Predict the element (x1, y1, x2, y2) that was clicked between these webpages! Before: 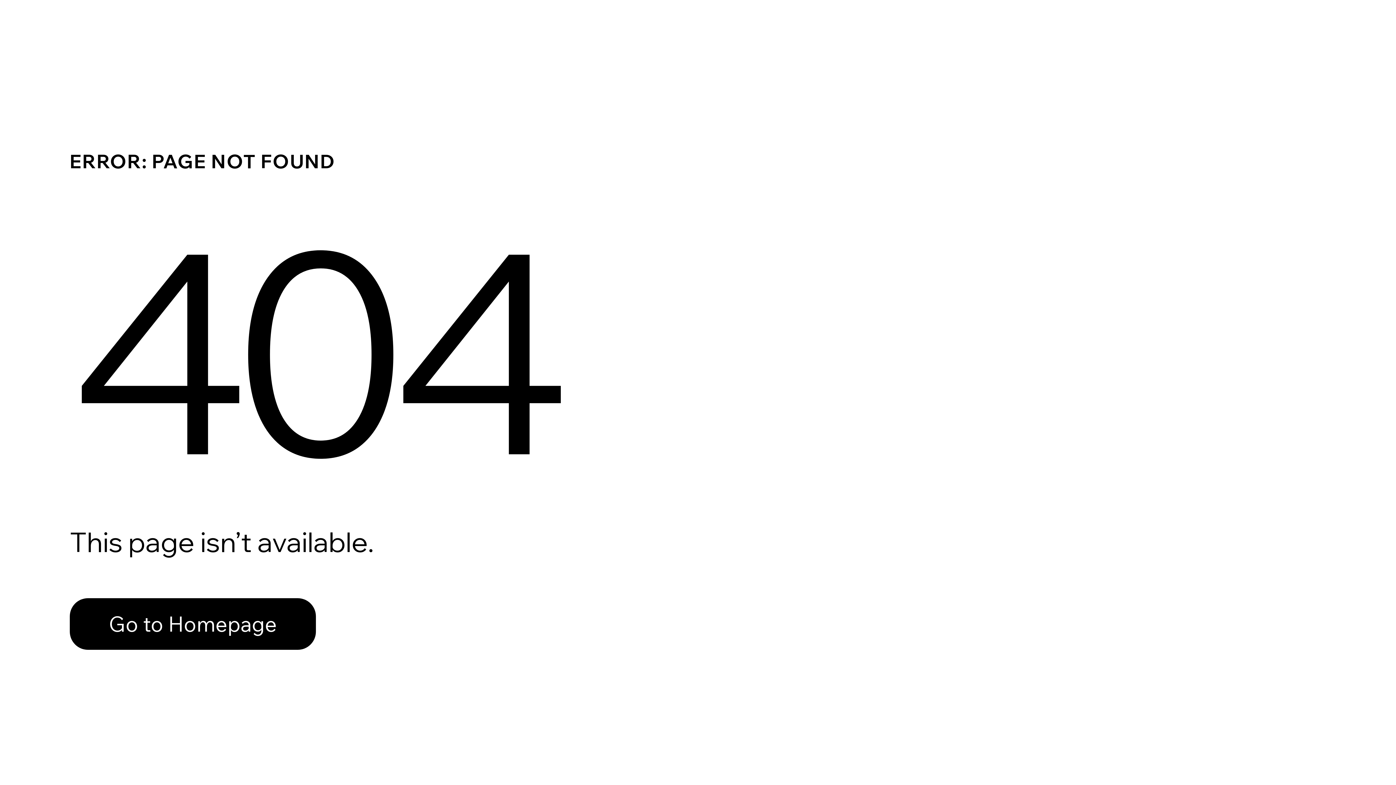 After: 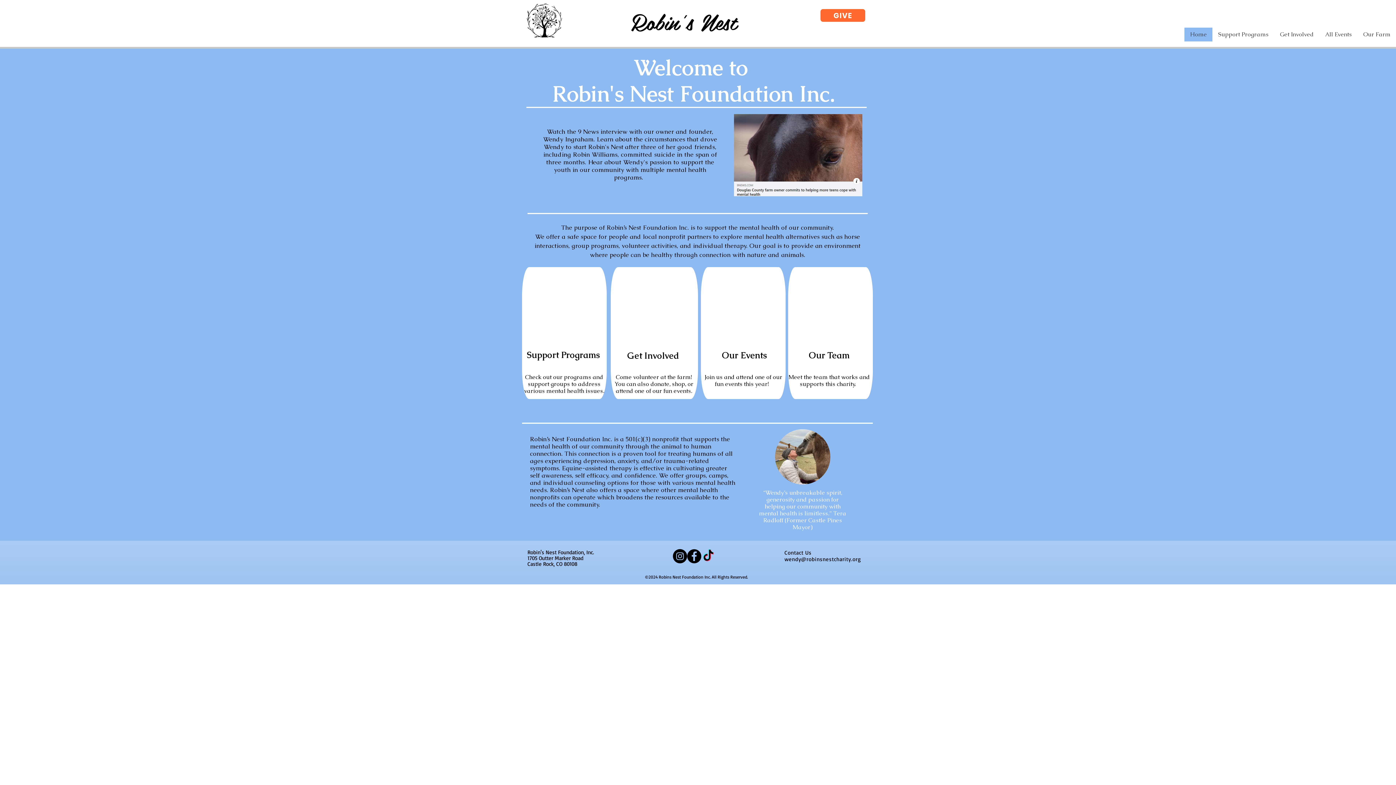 Action: bbox: (69, 582, 768, 659) label: Go to Homepage